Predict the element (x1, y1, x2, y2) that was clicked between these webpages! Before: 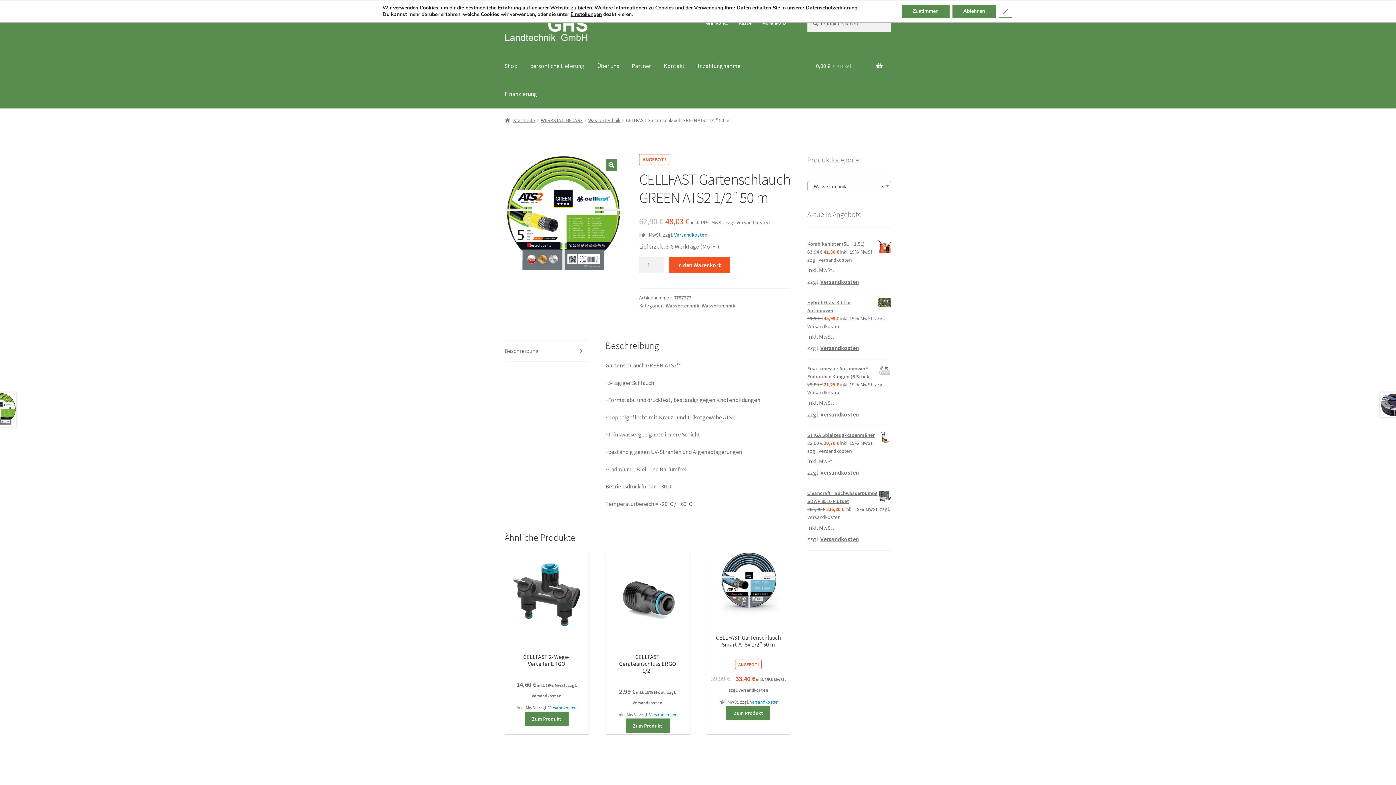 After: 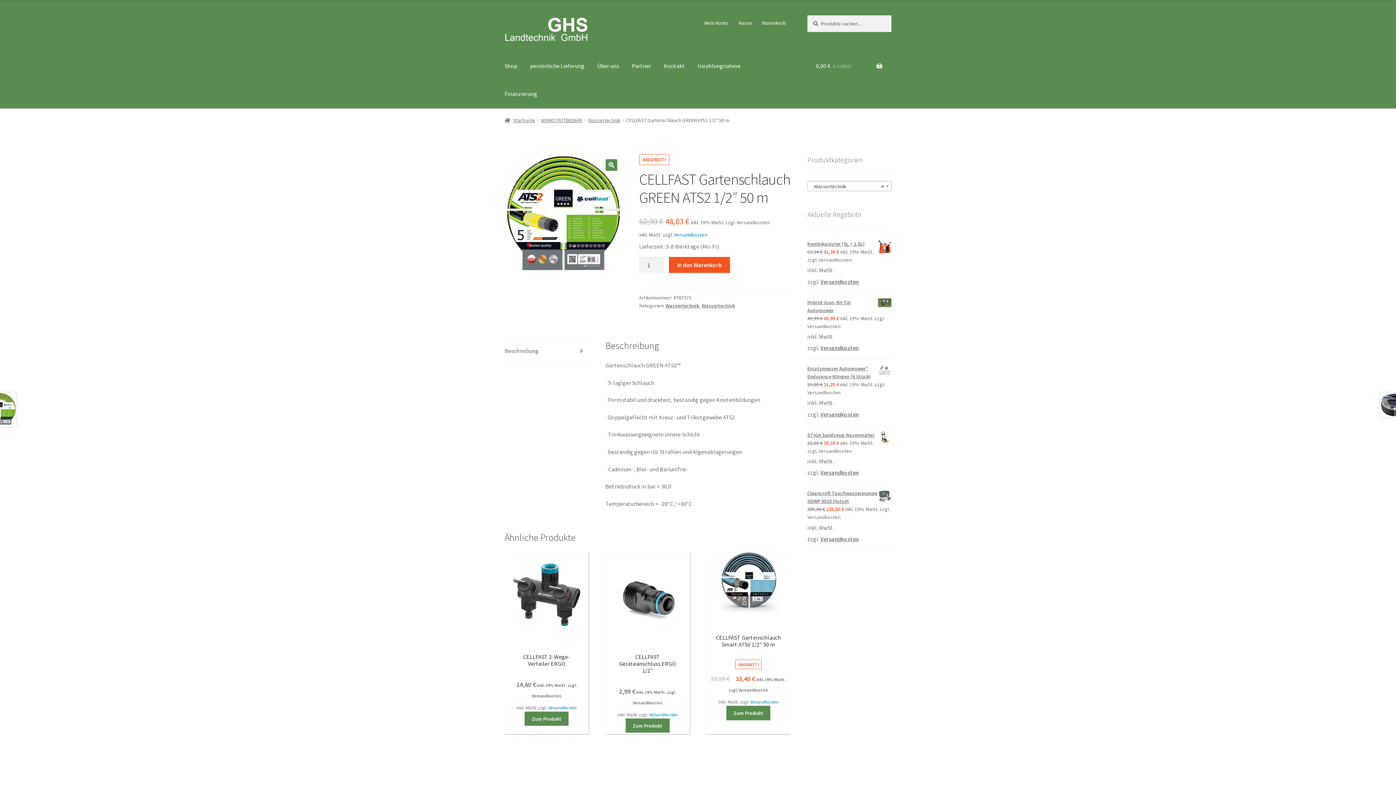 Action: bbox: (999, 4, 1012, 17) label: GDPR Cookie-Banner schließen